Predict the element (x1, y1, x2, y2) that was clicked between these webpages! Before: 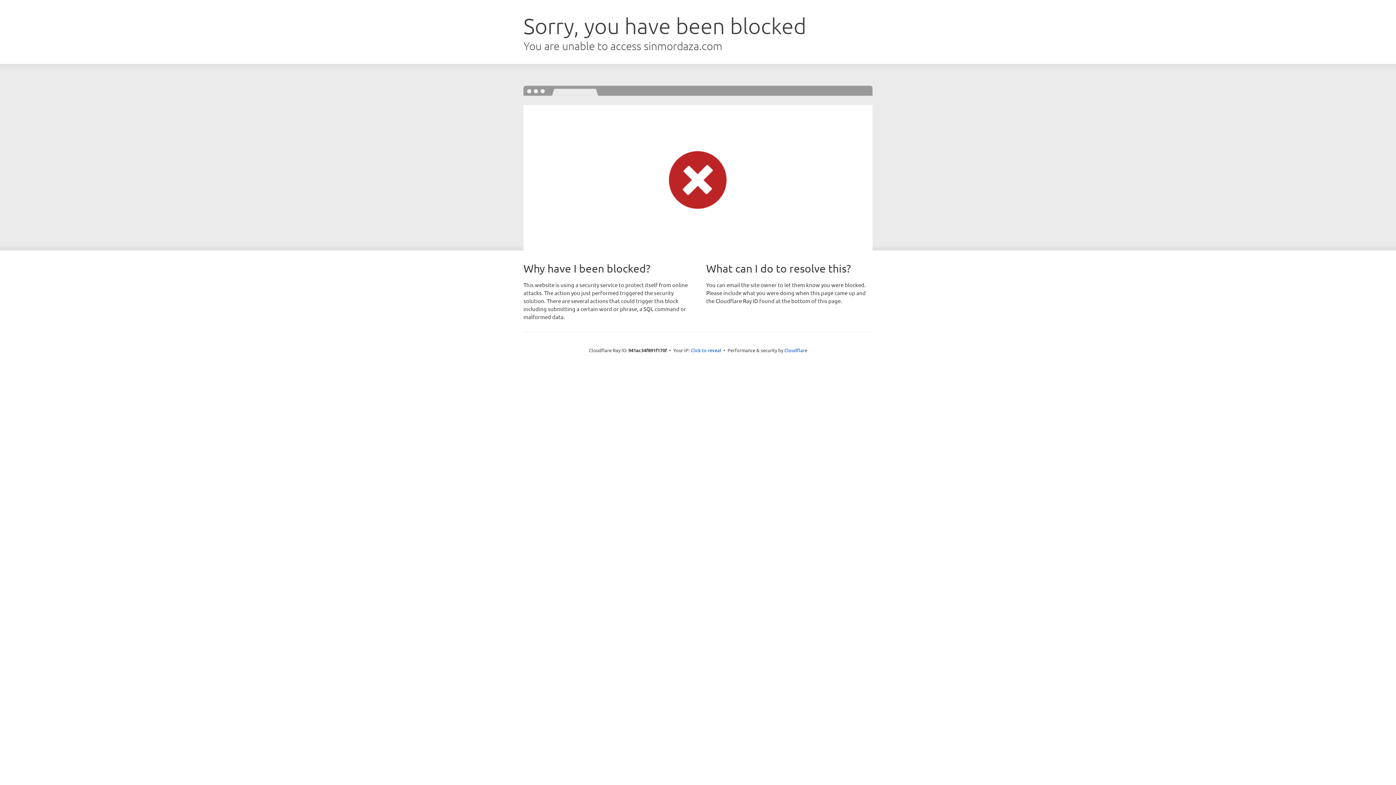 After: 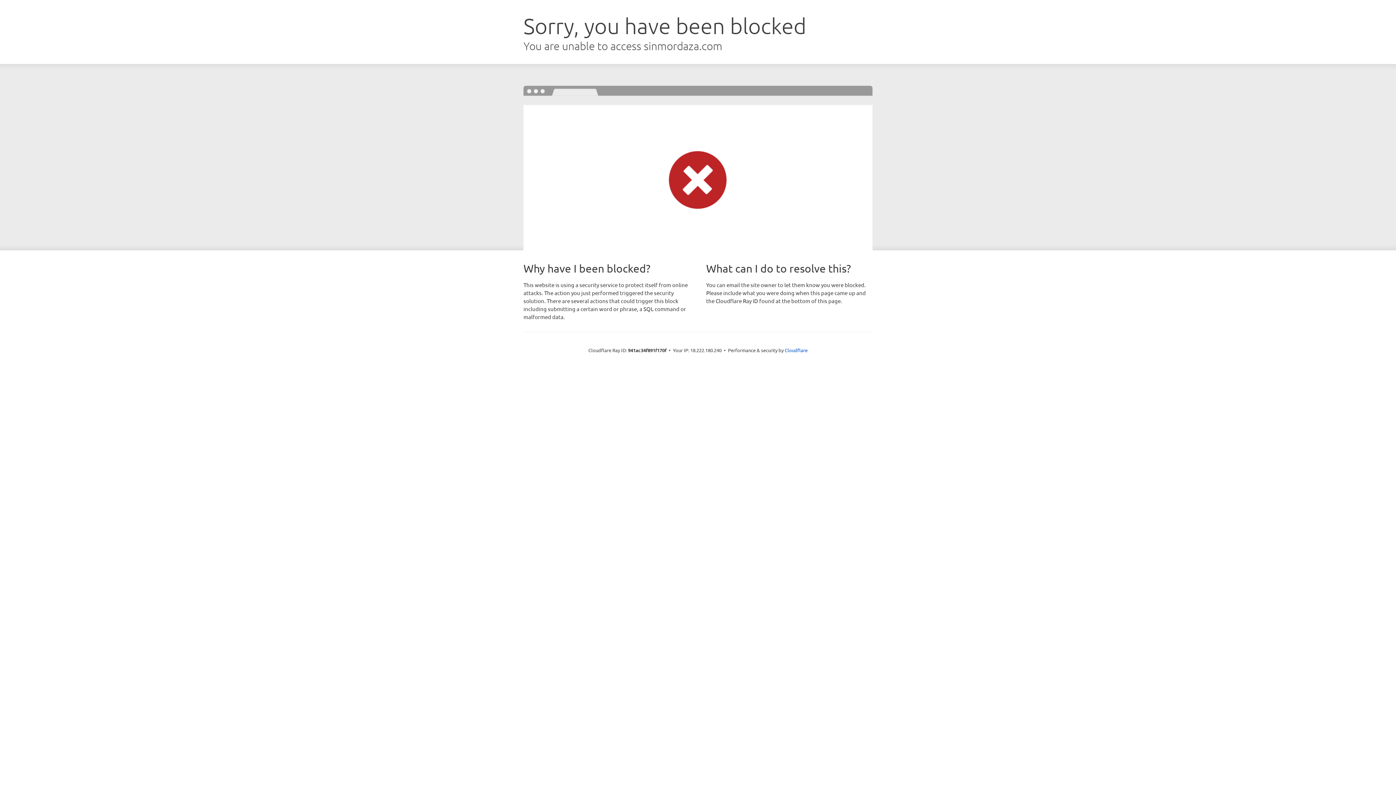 Action: bbox: (690, 346, 721, 353) label: Click to reveal